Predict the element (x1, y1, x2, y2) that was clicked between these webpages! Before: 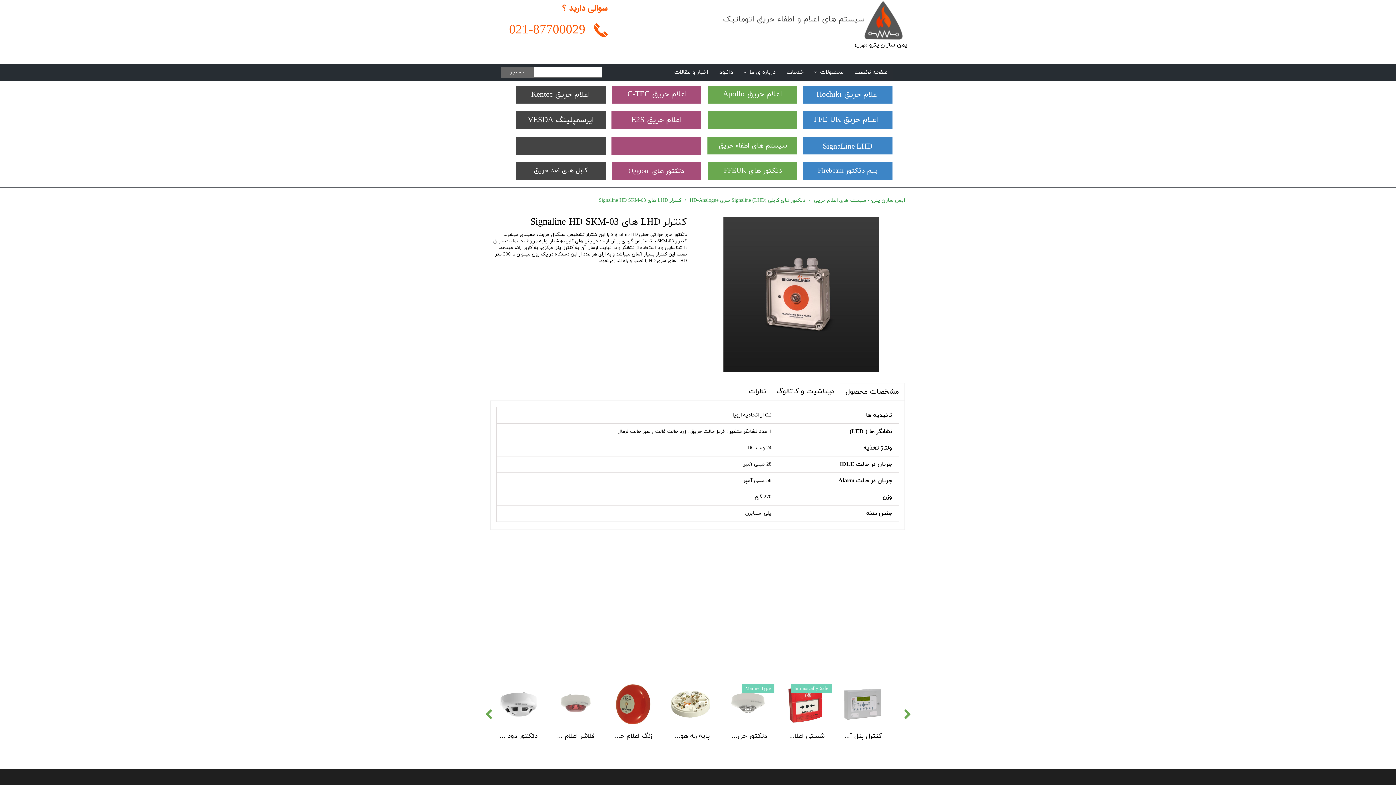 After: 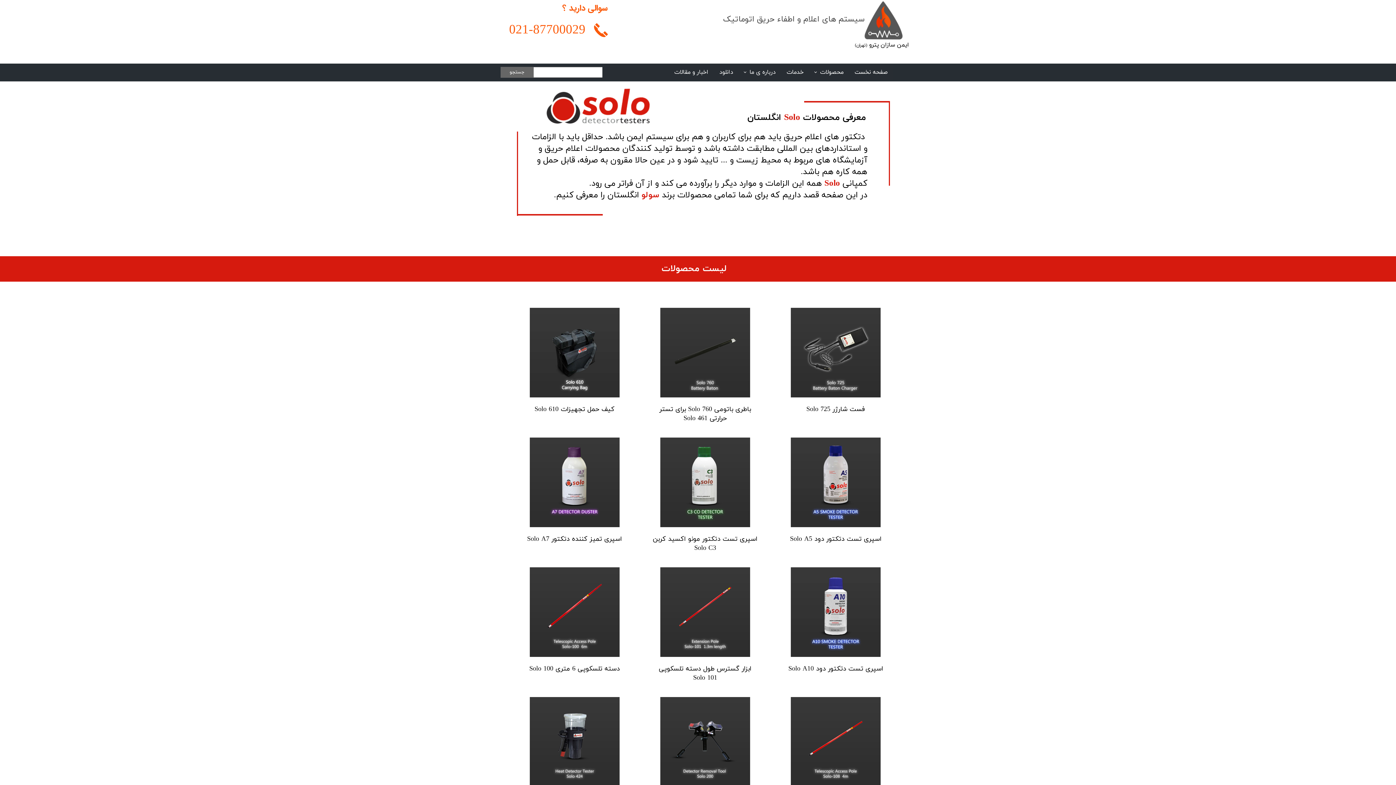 Action: bbox: (708, 115, 797, 133)